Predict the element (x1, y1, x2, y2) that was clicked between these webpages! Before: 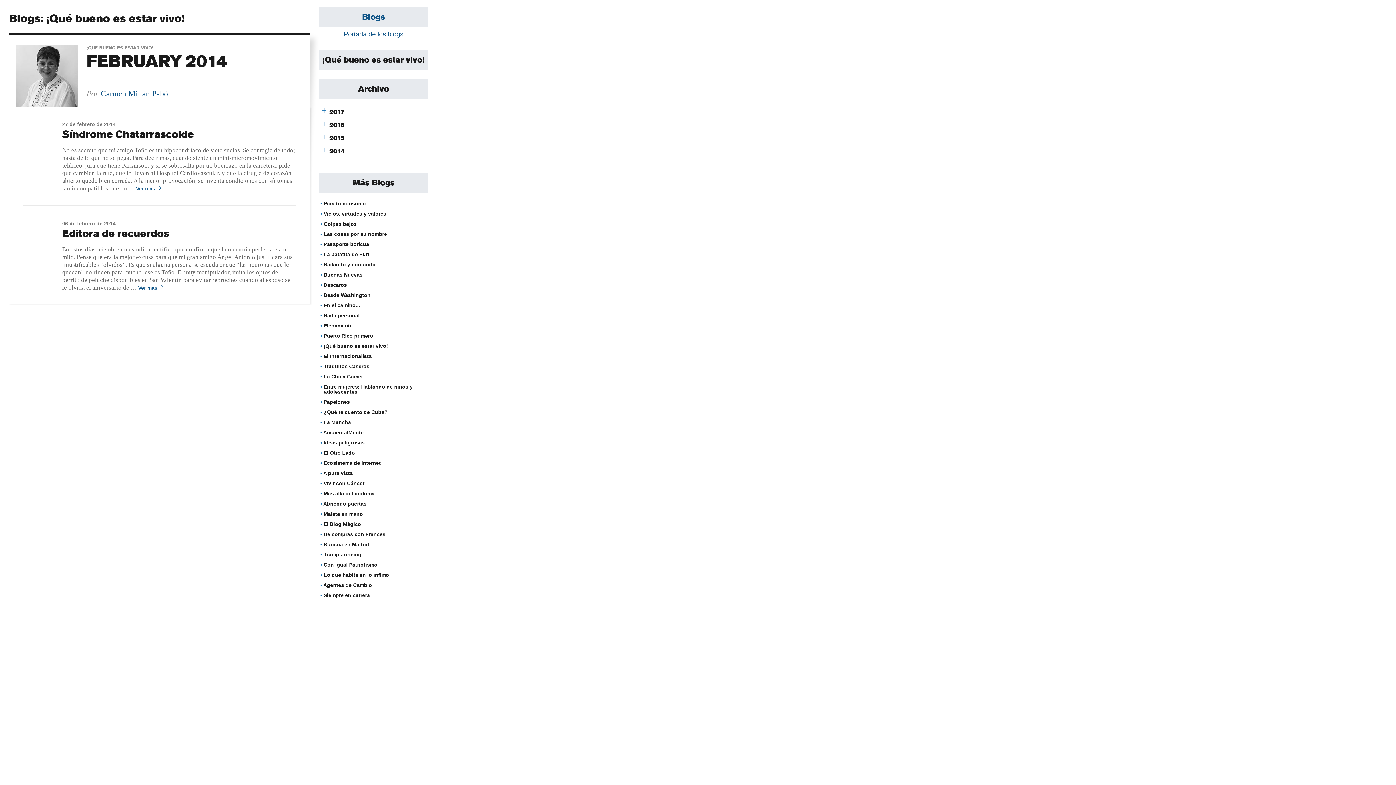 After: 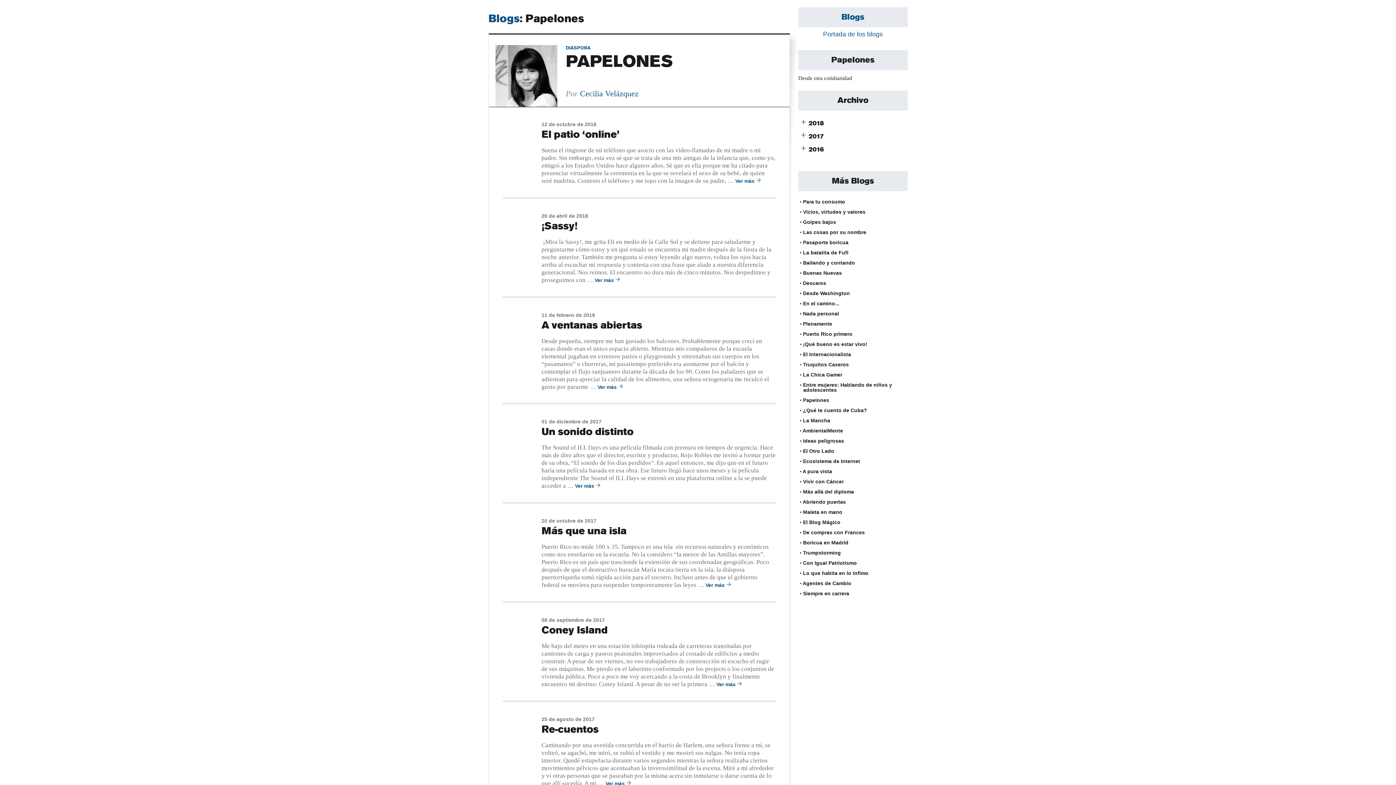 Action: label: Papelones bbox: (323, 399, 349, 405)